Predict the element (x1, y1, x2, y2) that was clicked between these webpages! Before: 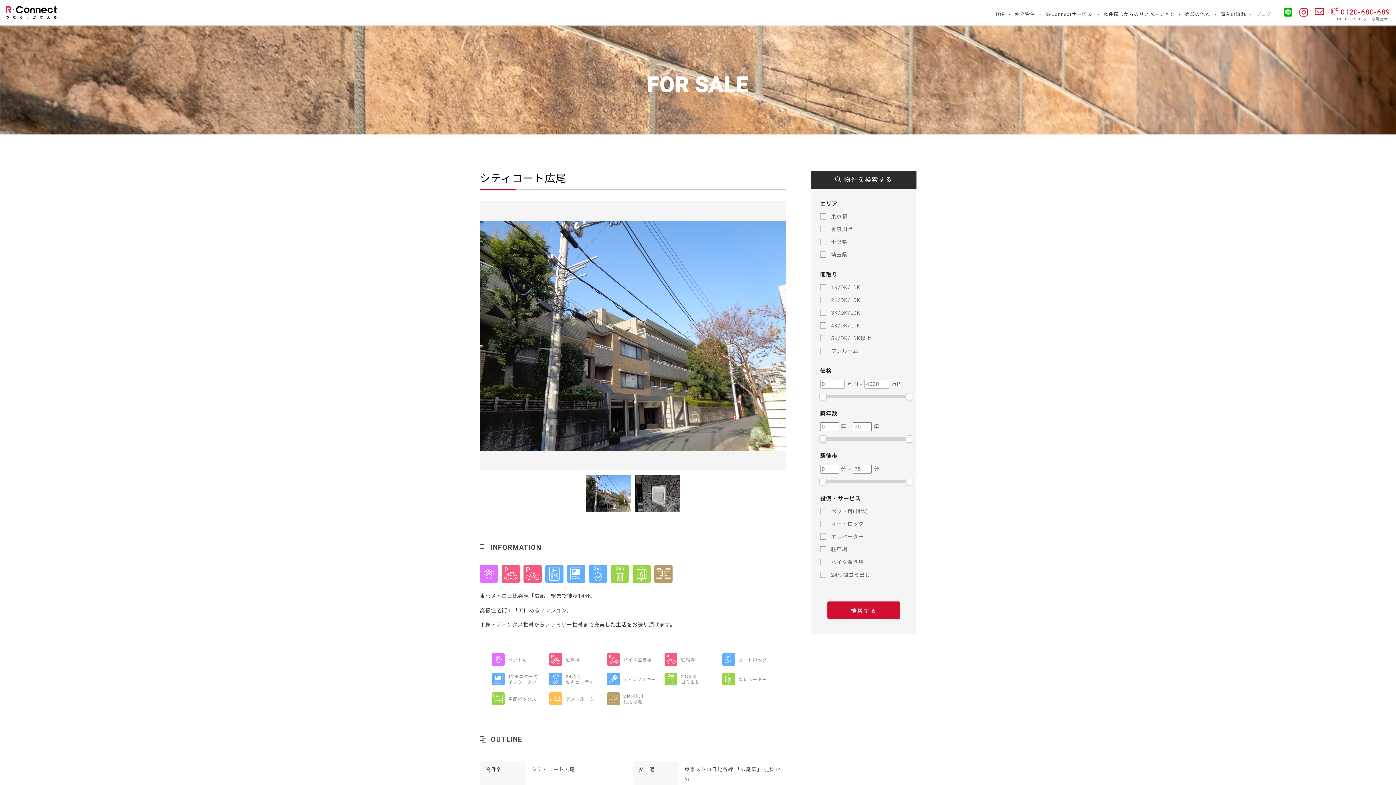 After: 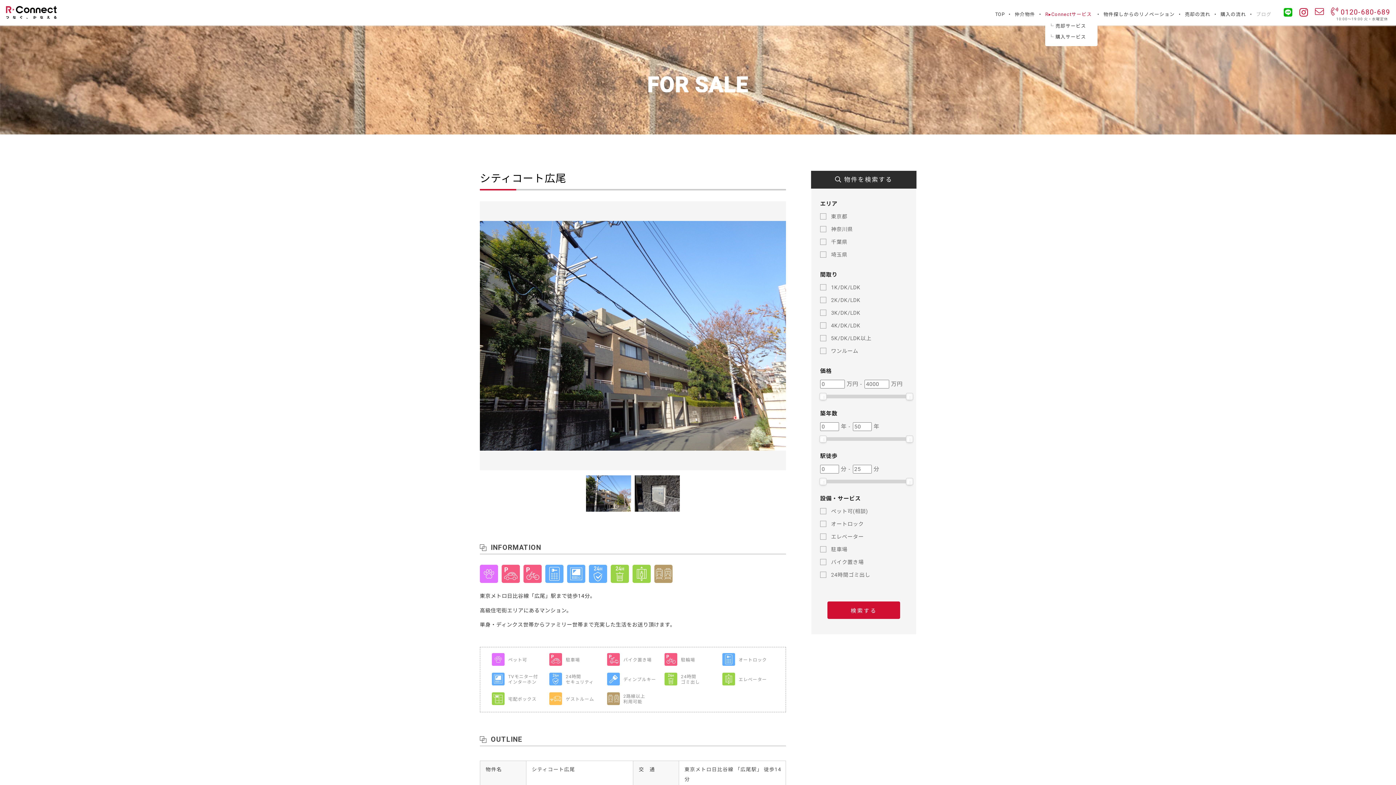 Action: label: R▸Connectサービス bbox: (1045, 11, 1092, 17)